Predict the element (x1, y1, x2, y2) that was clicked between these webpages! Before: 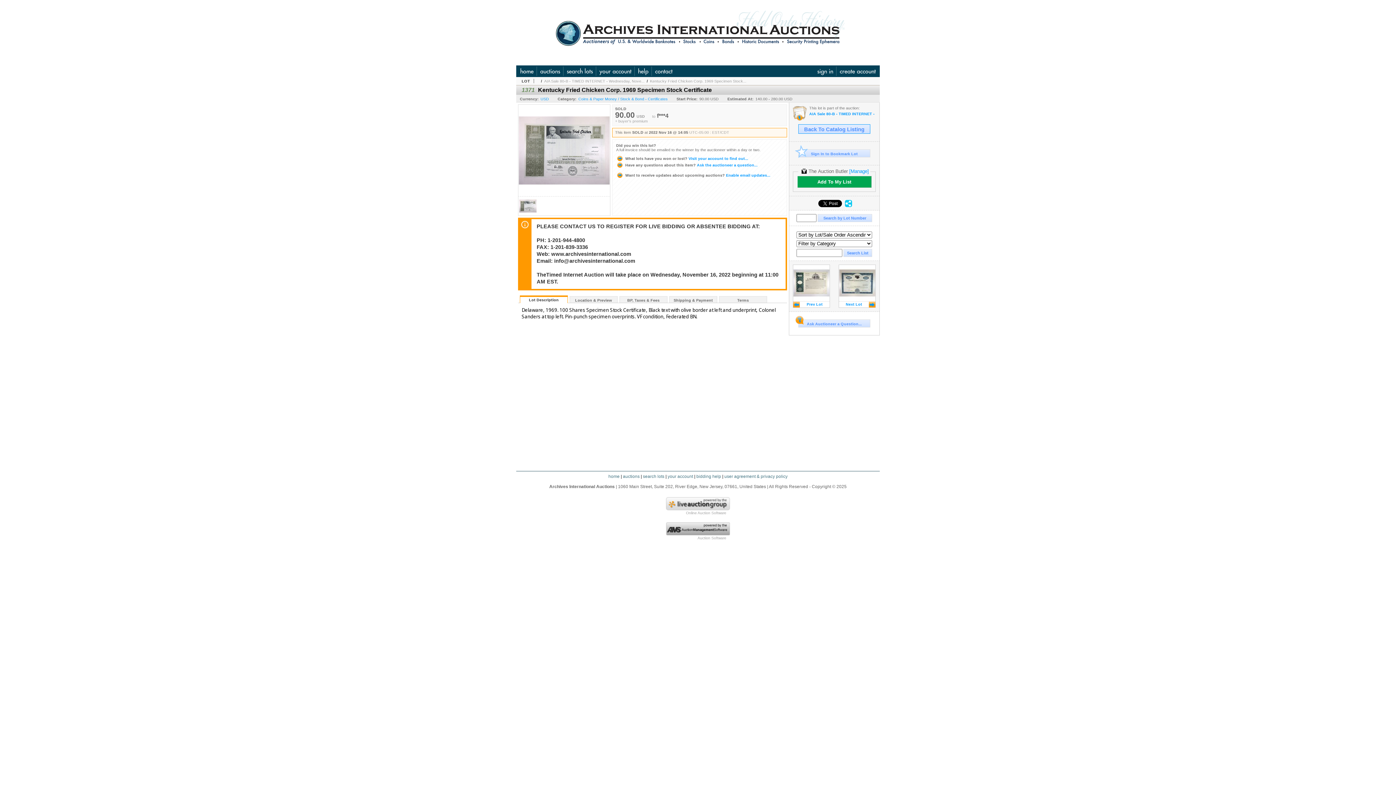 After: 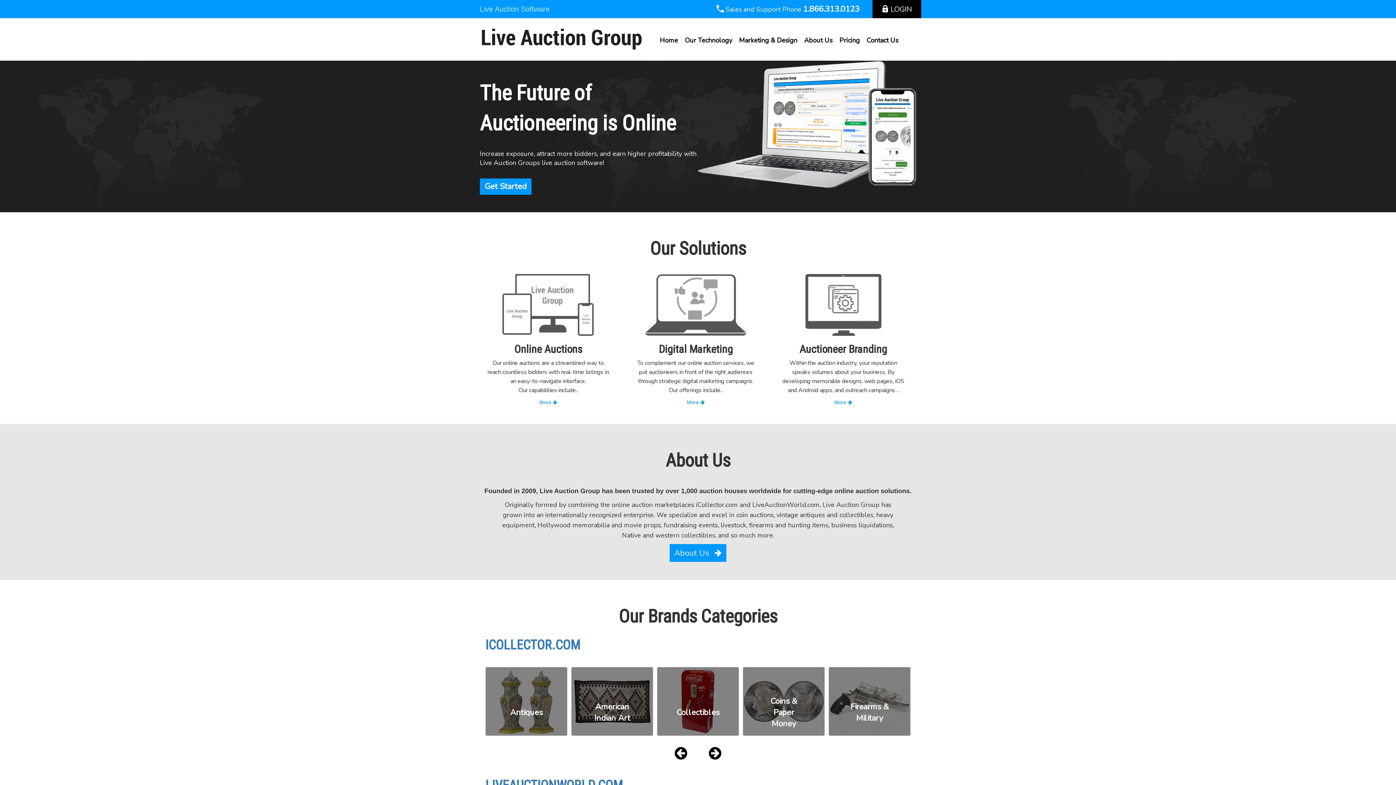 Action: bbox: (686, 511, 730, 515) label: Online Auction Software